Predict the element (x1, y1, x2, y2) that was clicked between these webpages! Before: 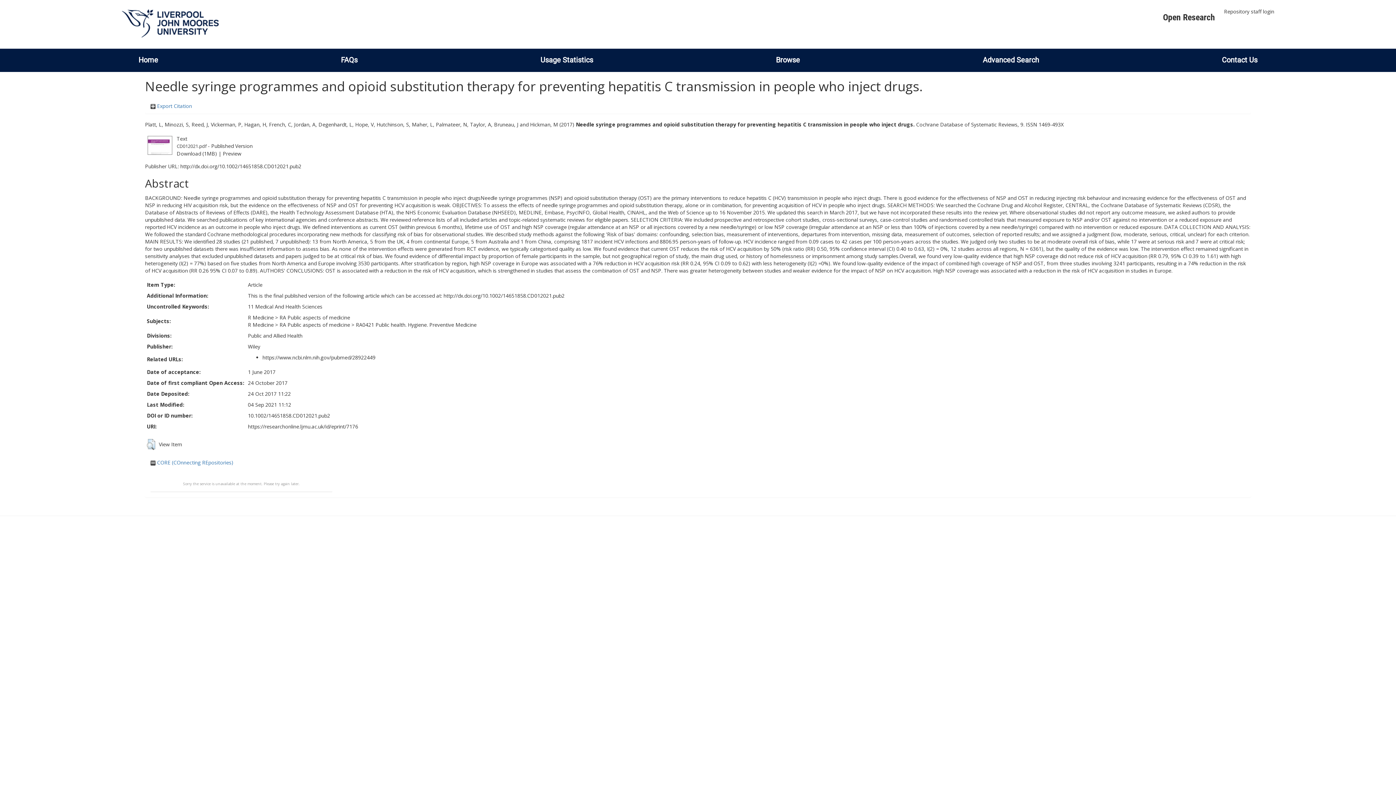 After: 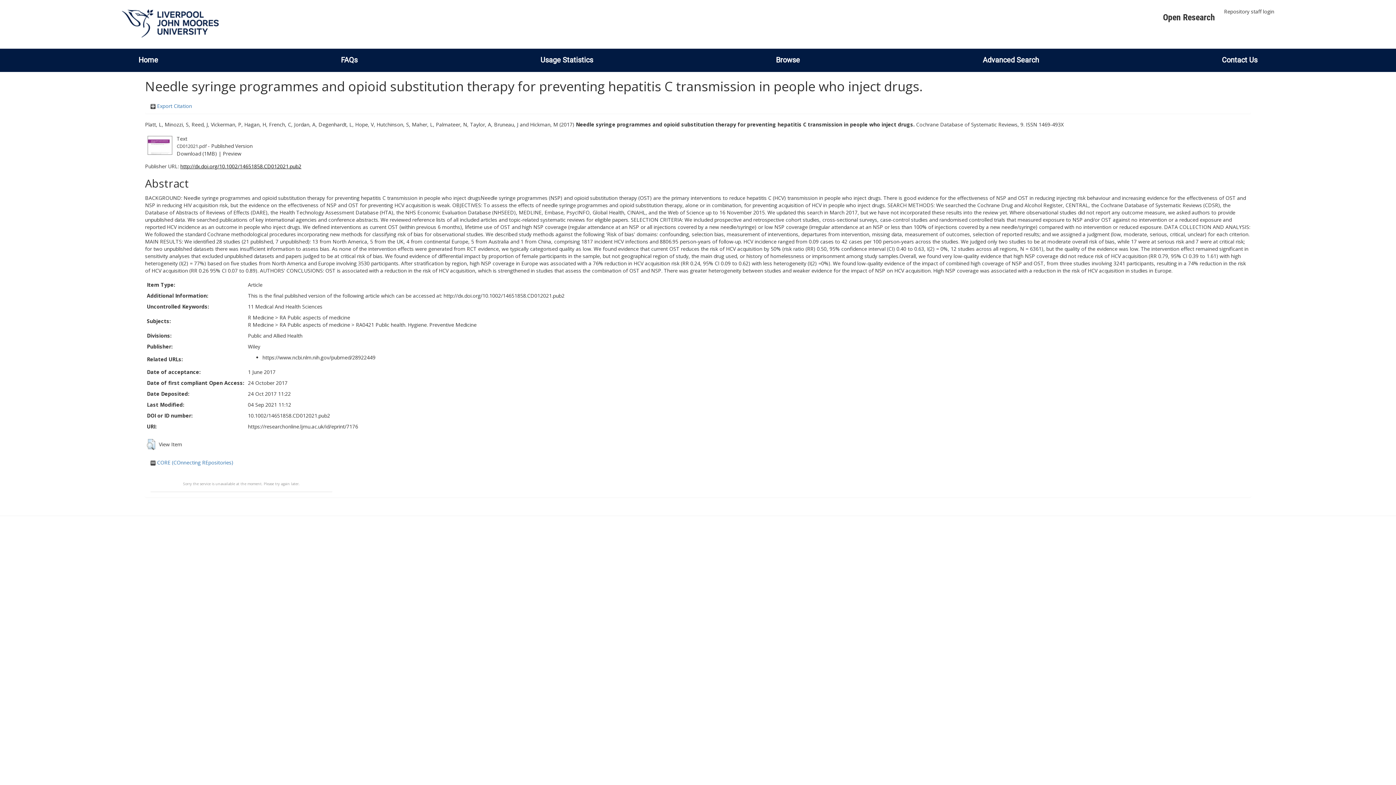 Action: label: http://dx.doi.org/10.1002/14651858.CD012021.pub2 bbox: (180, 162, 301, 169)